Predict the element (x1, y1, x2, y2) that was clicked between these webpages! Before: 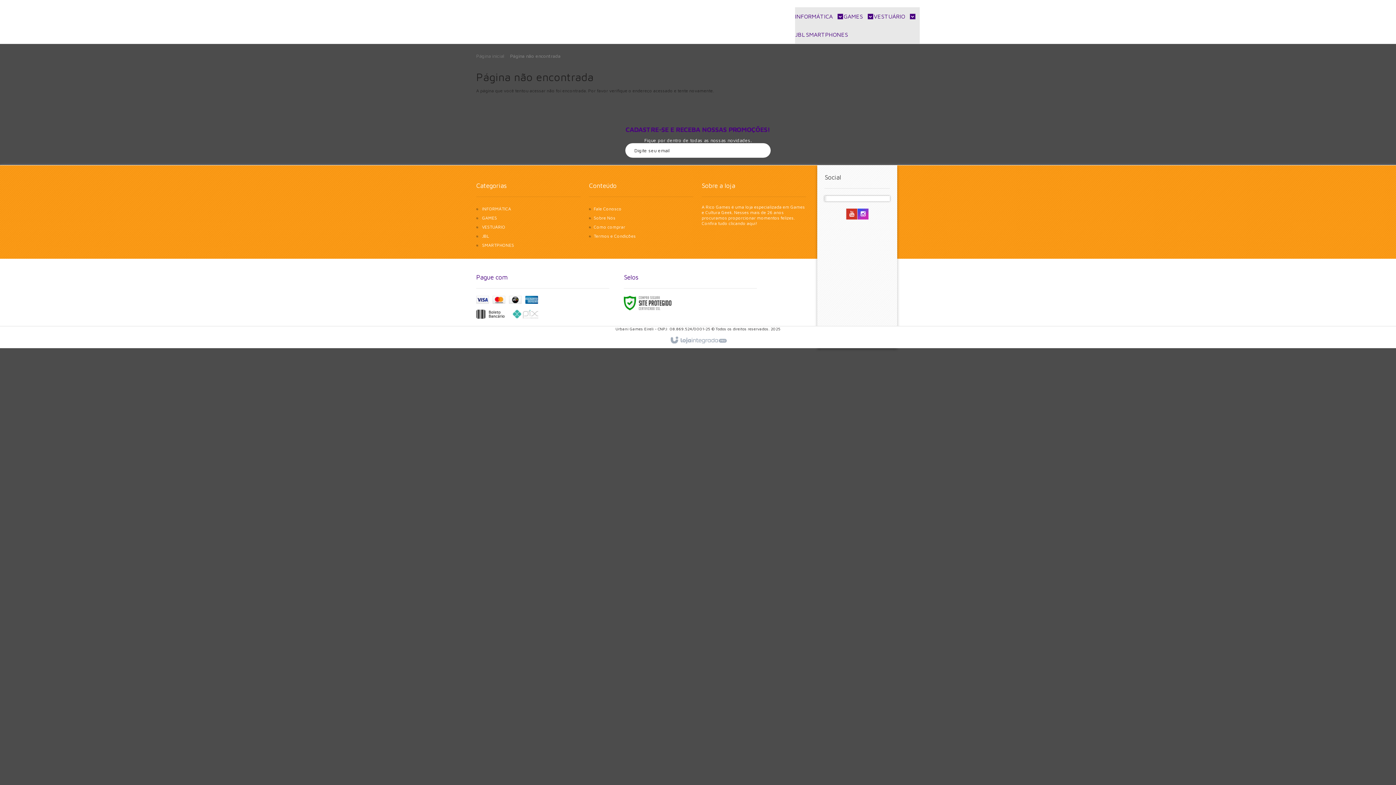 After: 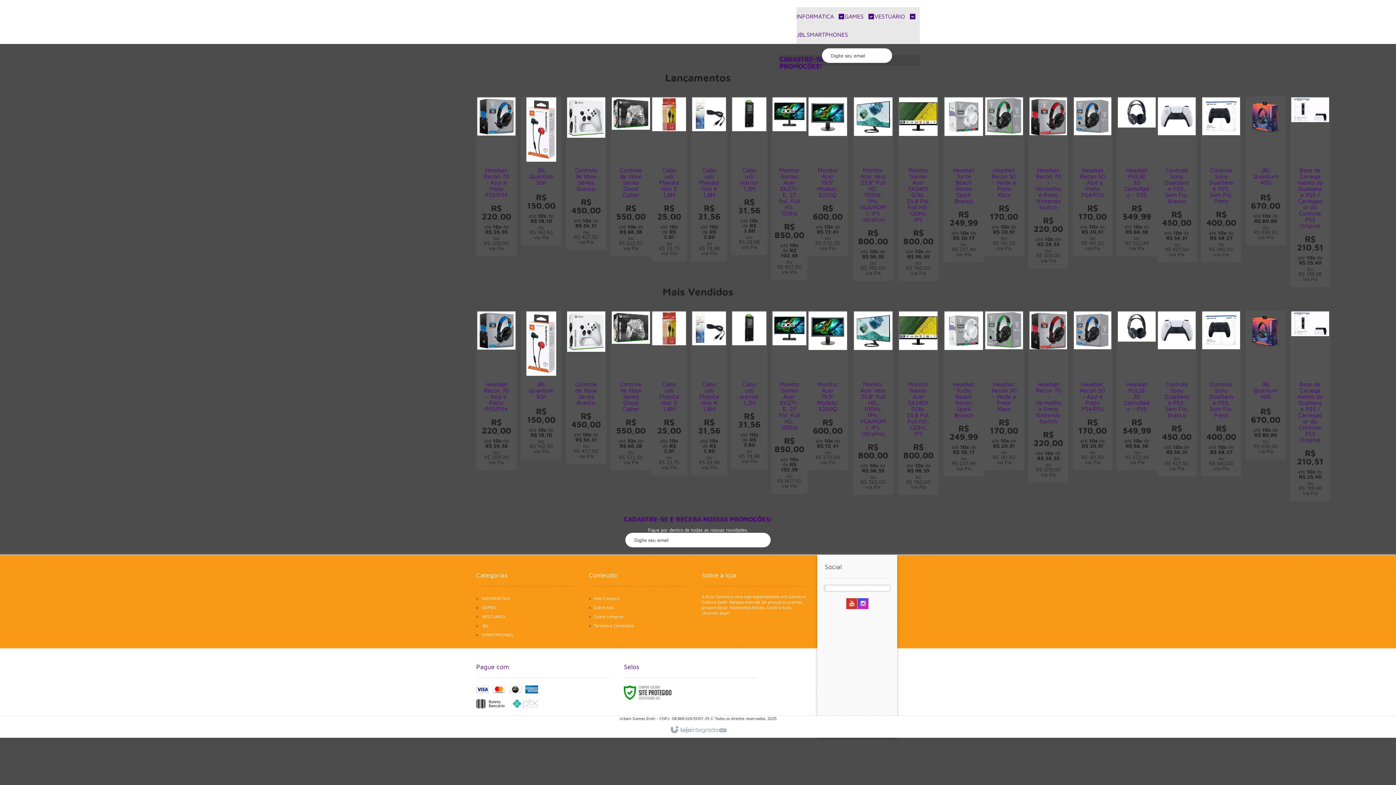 Action: bbox: (476, 53, 507, 58) label: Página inicial